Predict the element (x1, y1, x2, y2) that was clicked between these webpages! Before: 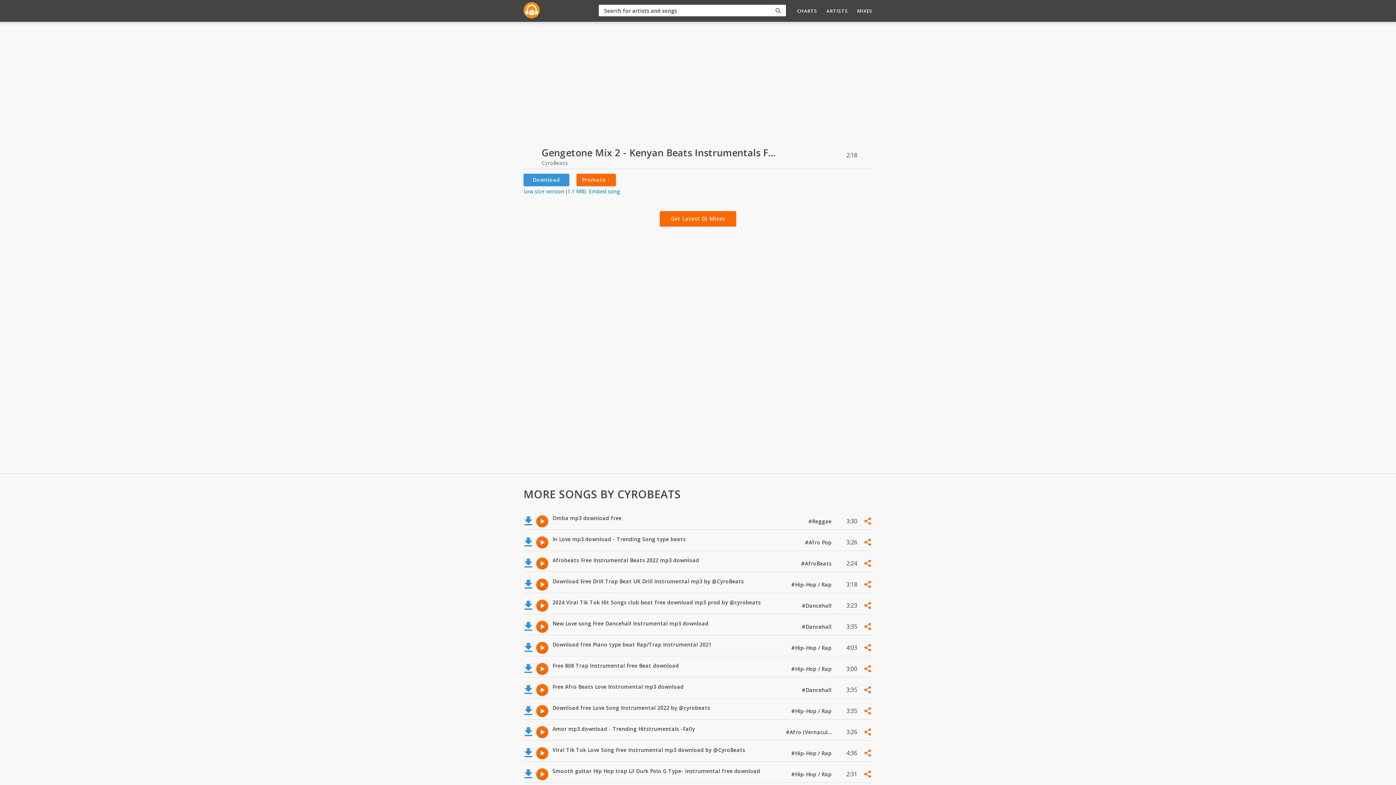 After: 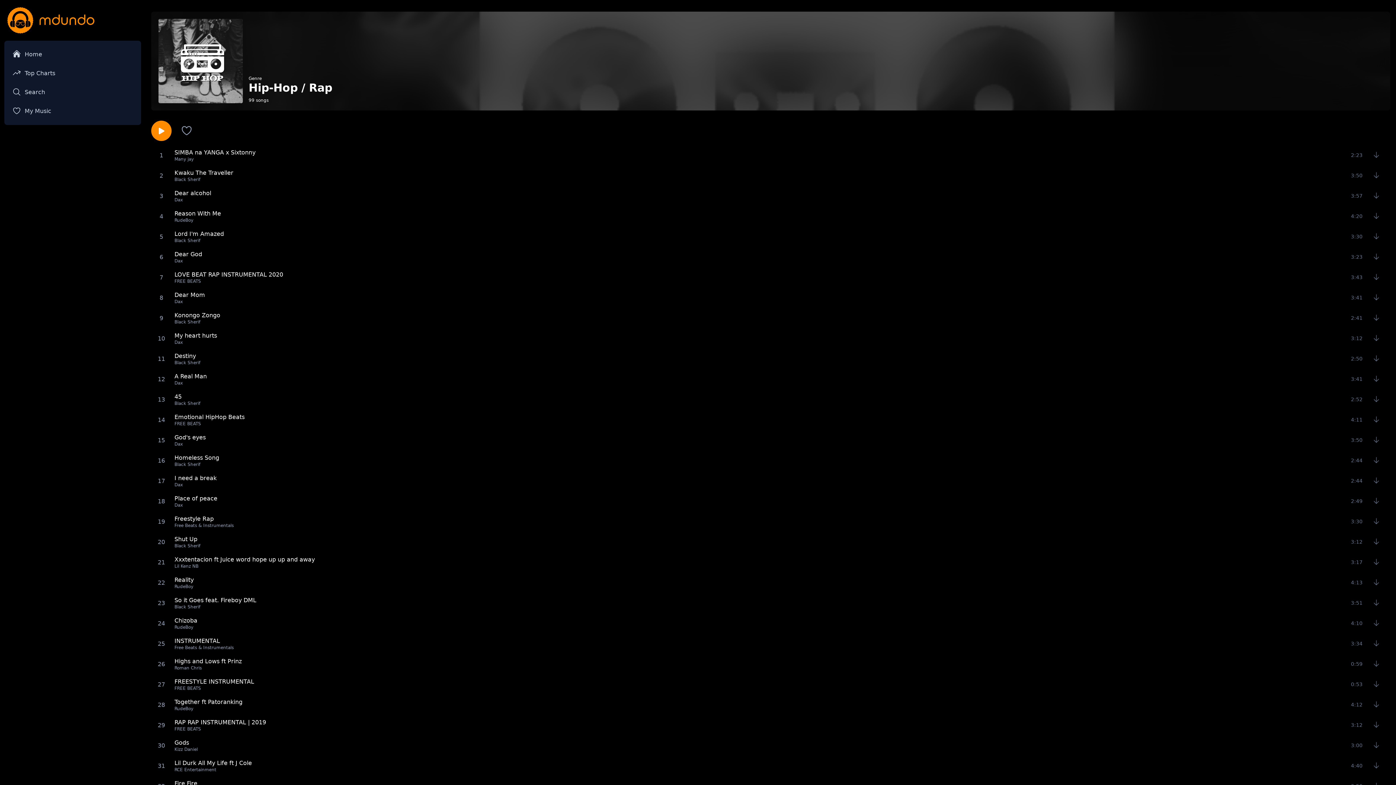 Action: bbox: (791, 771, 833, 778) label: #Hip-Hop / Rap 